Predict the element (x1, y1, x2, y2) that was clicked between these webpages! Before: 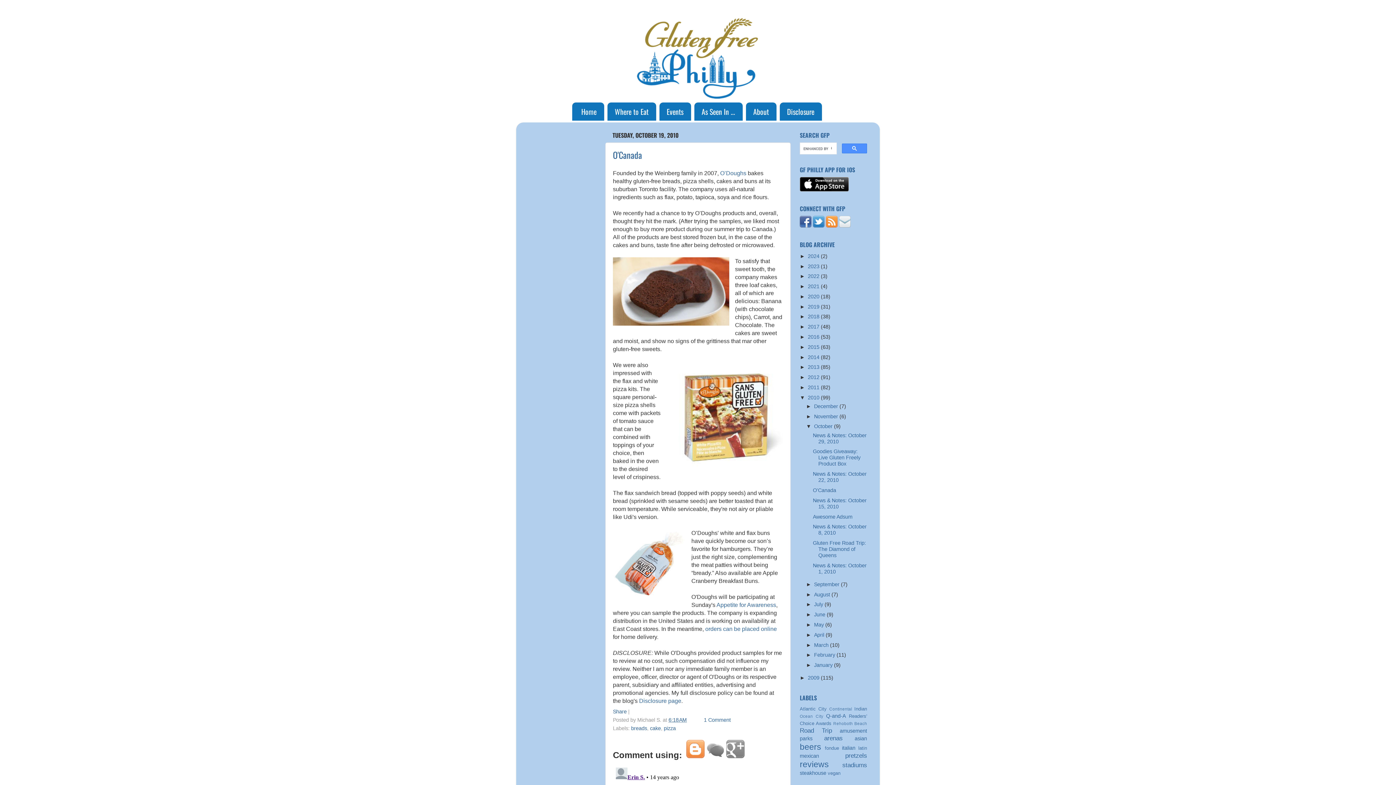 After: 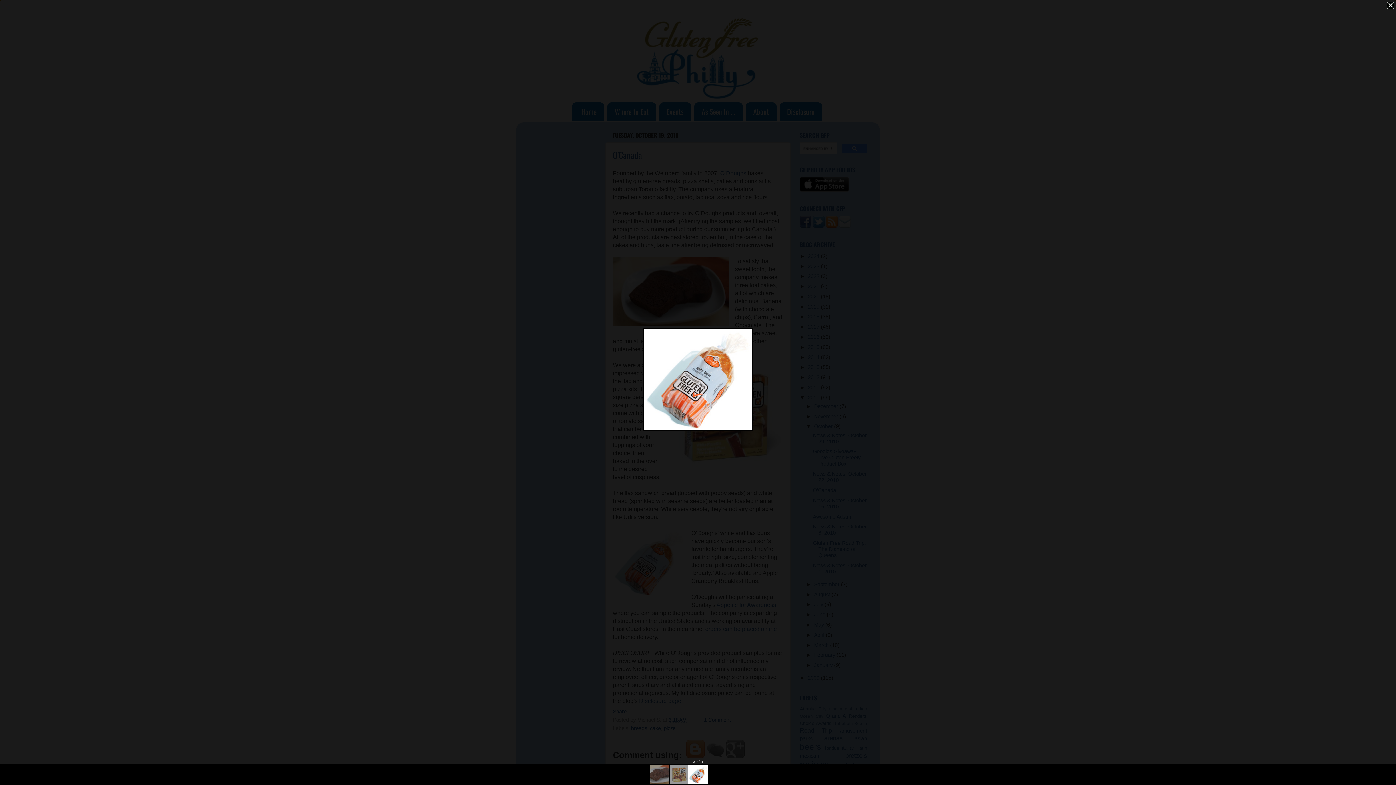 Action: bbox: (613, 529, 685, 599)